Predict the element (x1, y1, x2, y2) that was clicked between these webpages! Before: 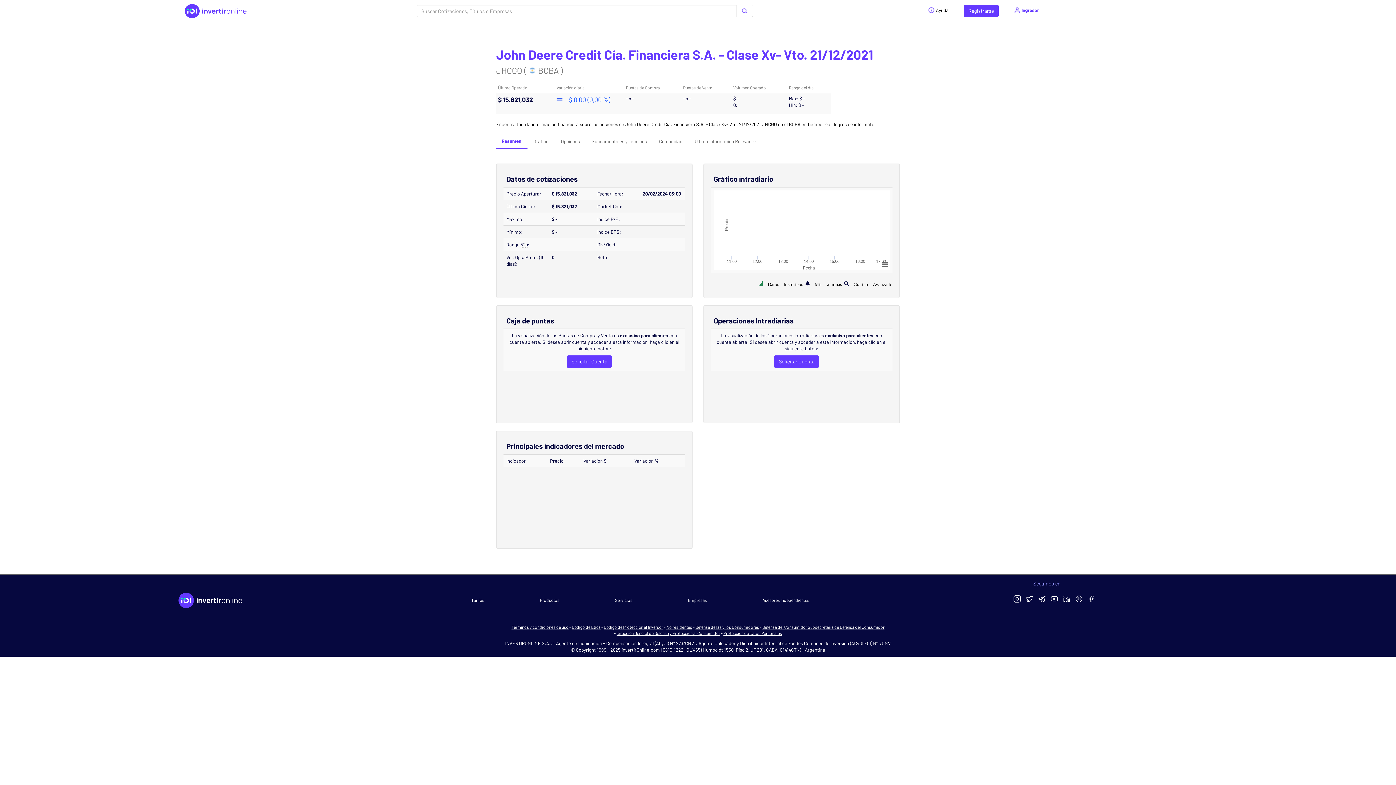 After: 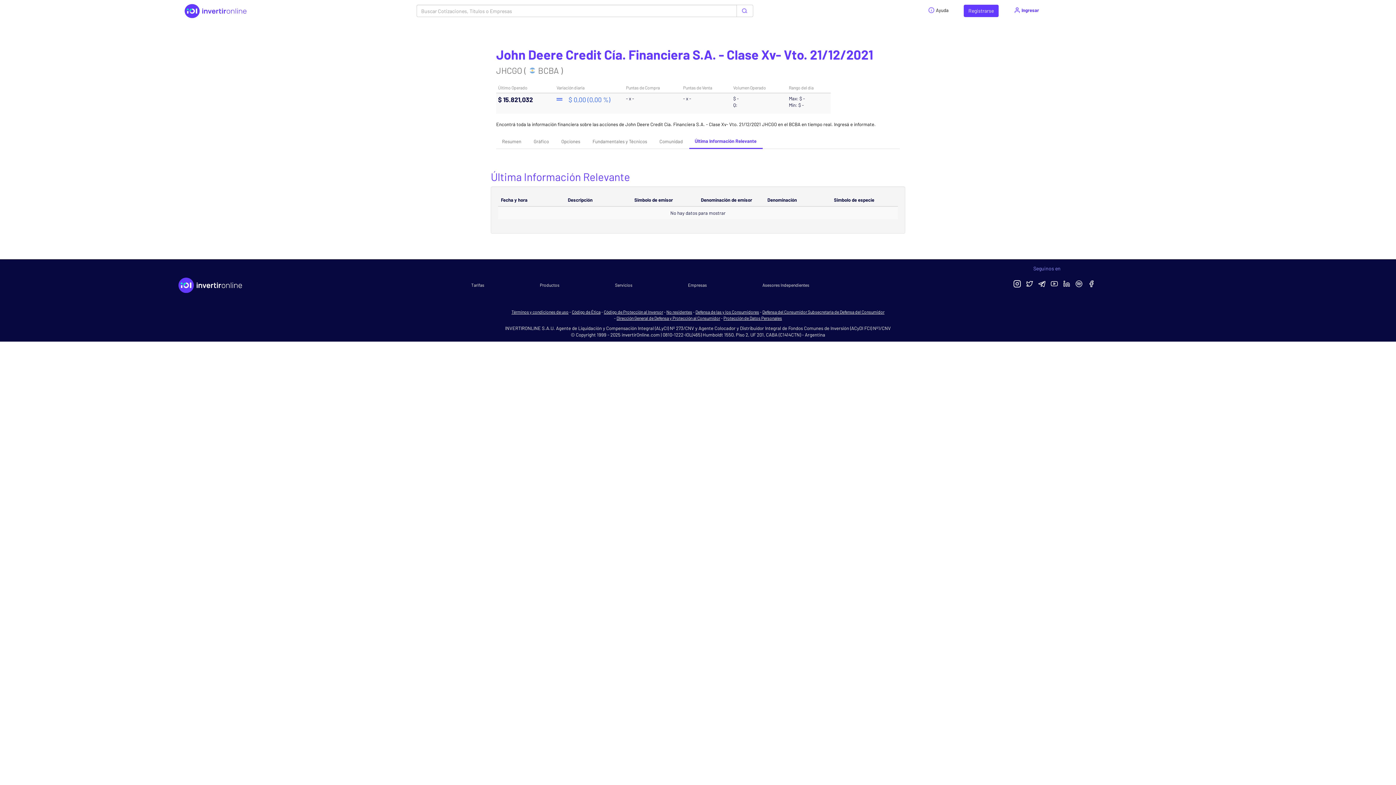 Action: label: Última Información Relevante bbox: (689, 134, 761, 148)